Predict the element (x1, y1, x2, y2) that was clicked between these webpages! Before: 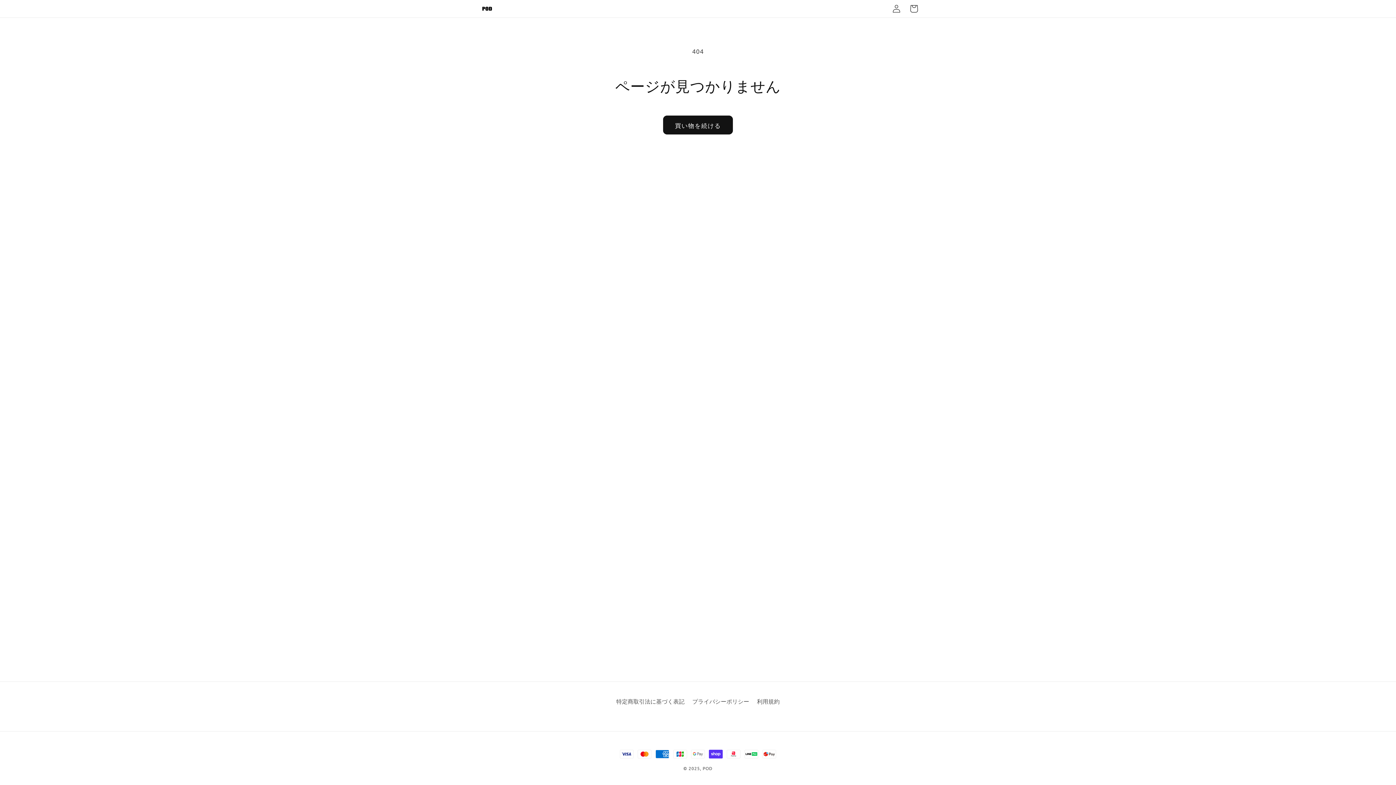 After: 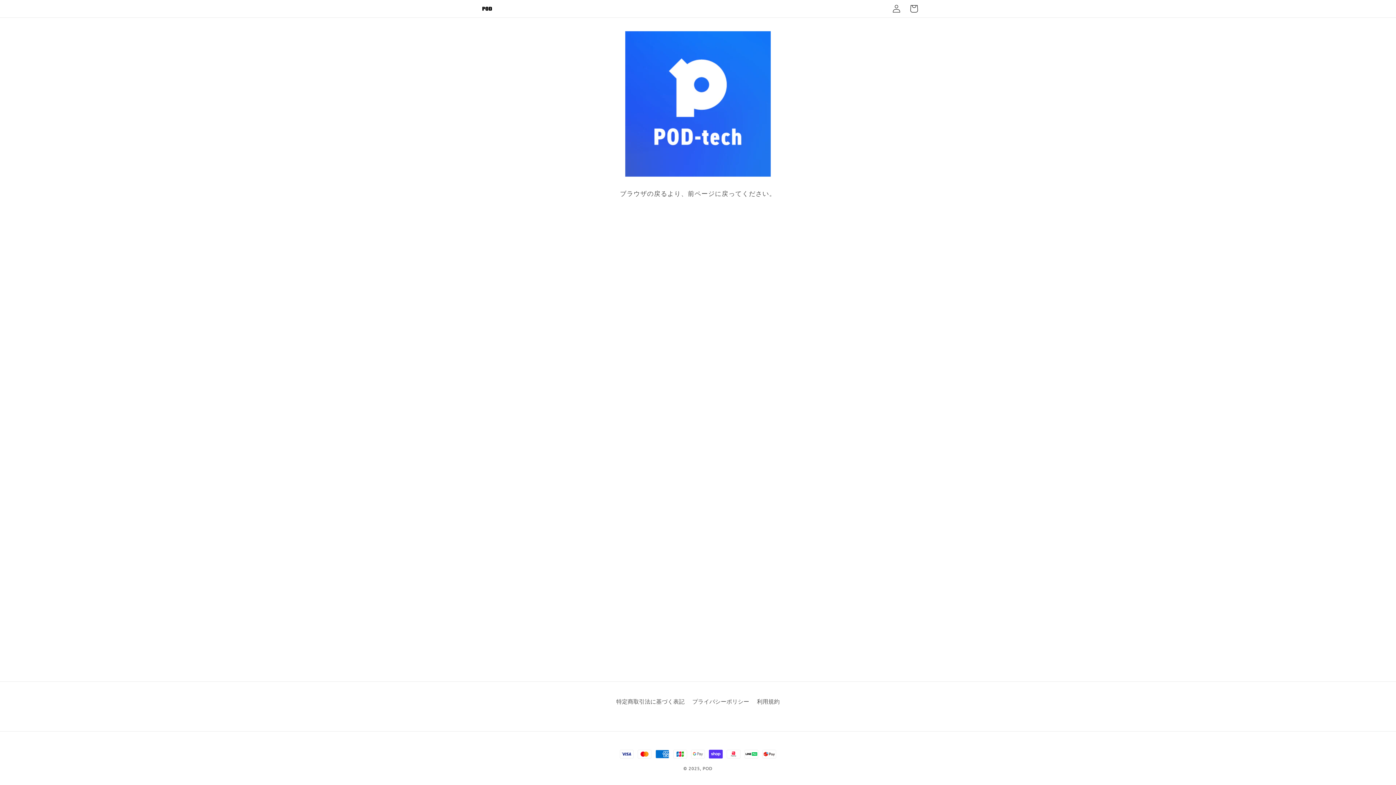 Action: bbox: (475, 1, 499, 16)